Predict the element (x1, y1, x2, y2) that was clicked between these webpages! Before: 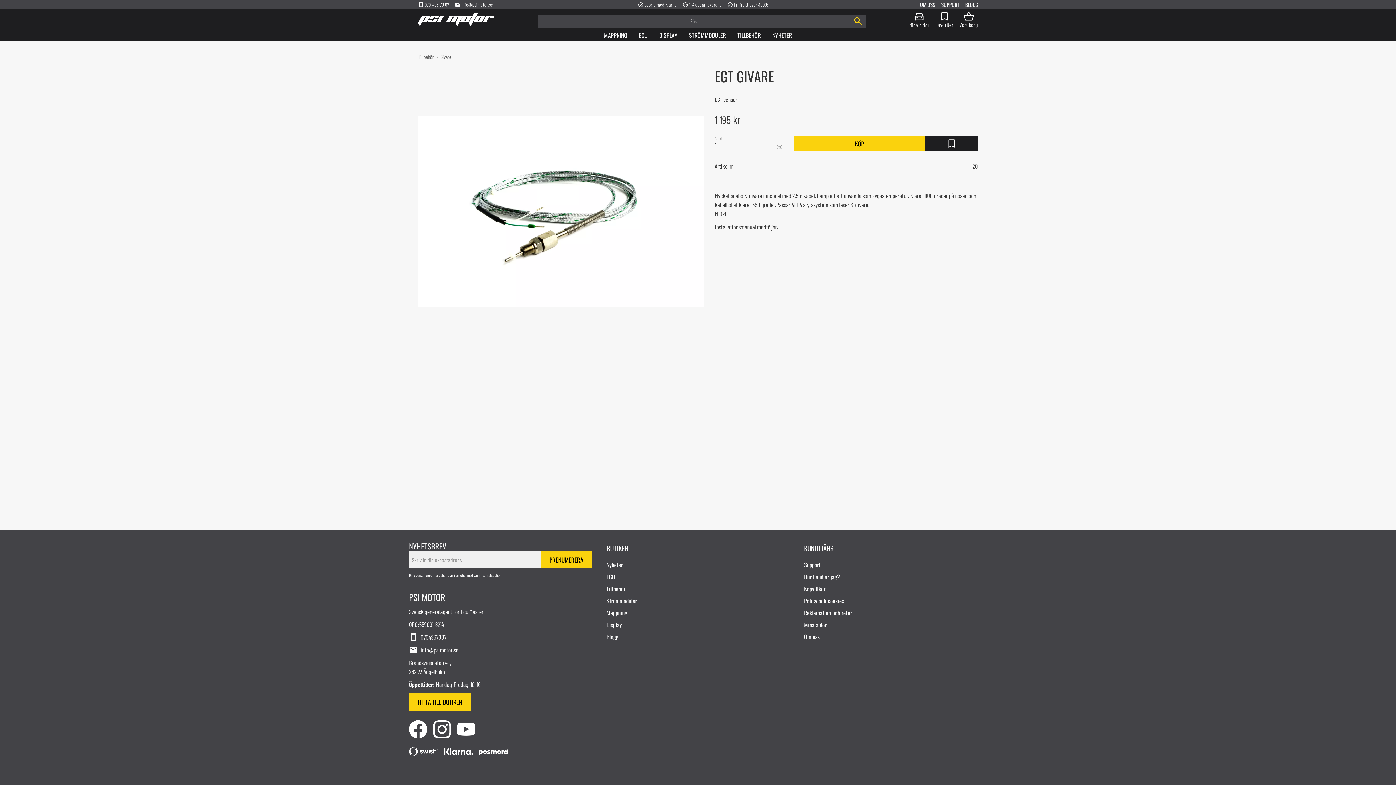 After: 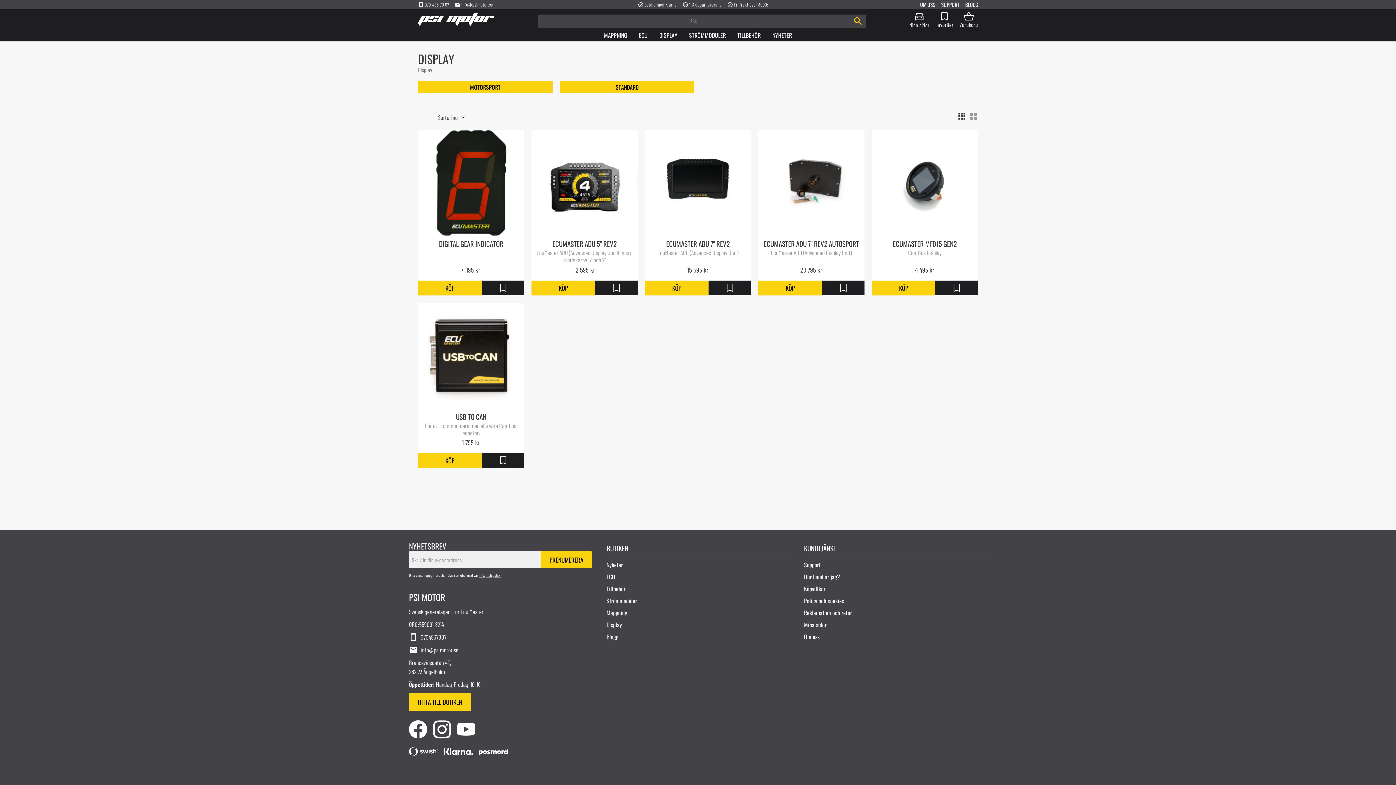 Action: label: DISPLAY bbox: (653, 29, 683, 41)